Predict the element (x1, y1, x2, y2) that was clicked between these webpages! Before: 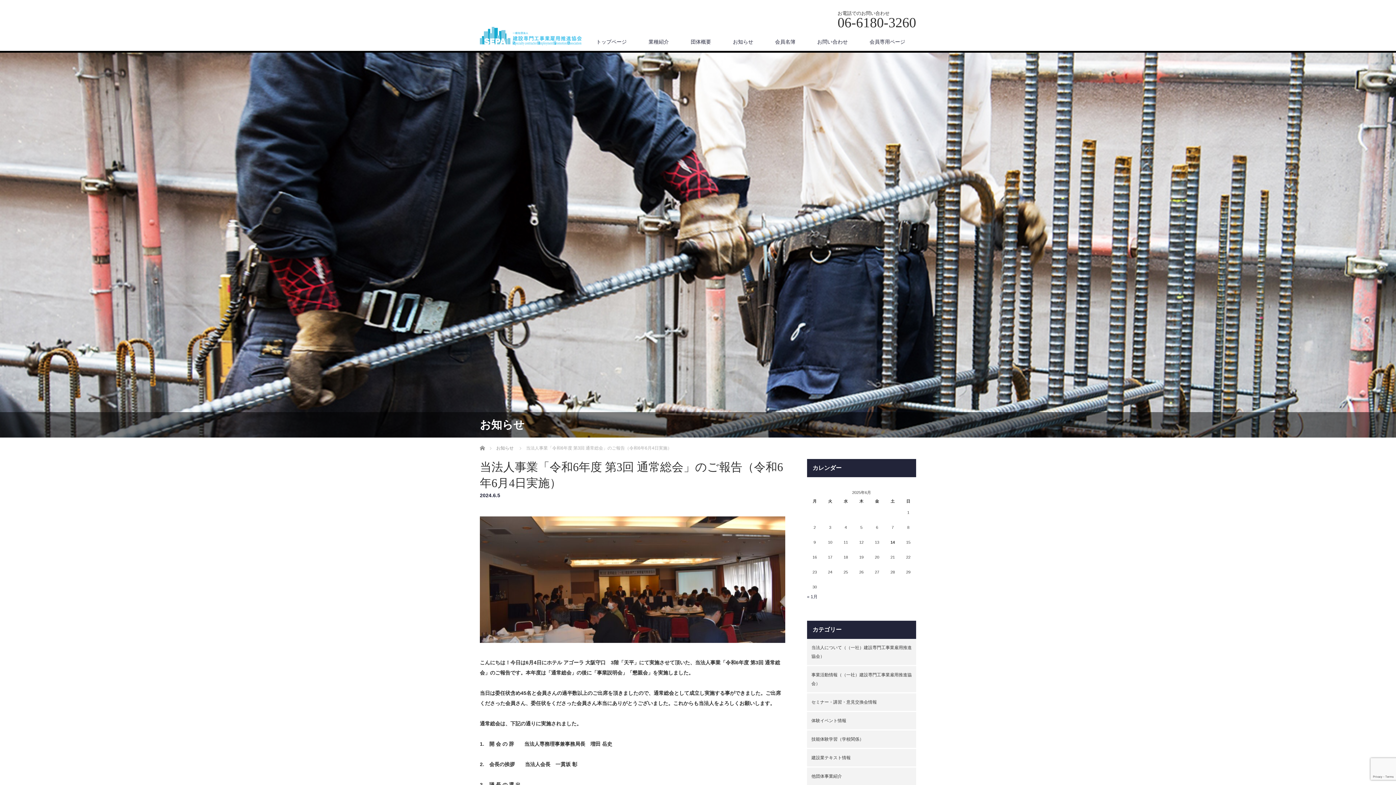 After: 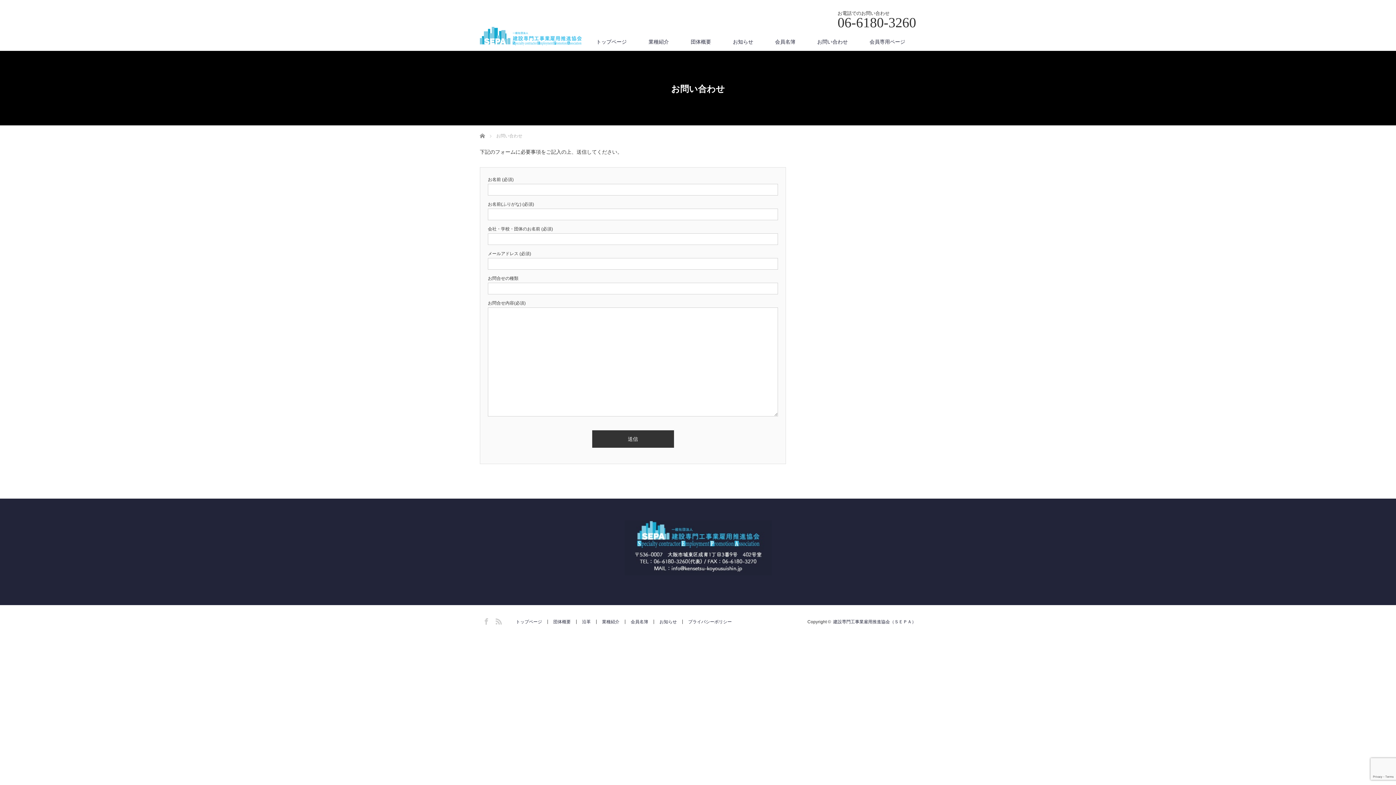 Action: label: お問い合わせ bbox: (806, 32, 858, 50)